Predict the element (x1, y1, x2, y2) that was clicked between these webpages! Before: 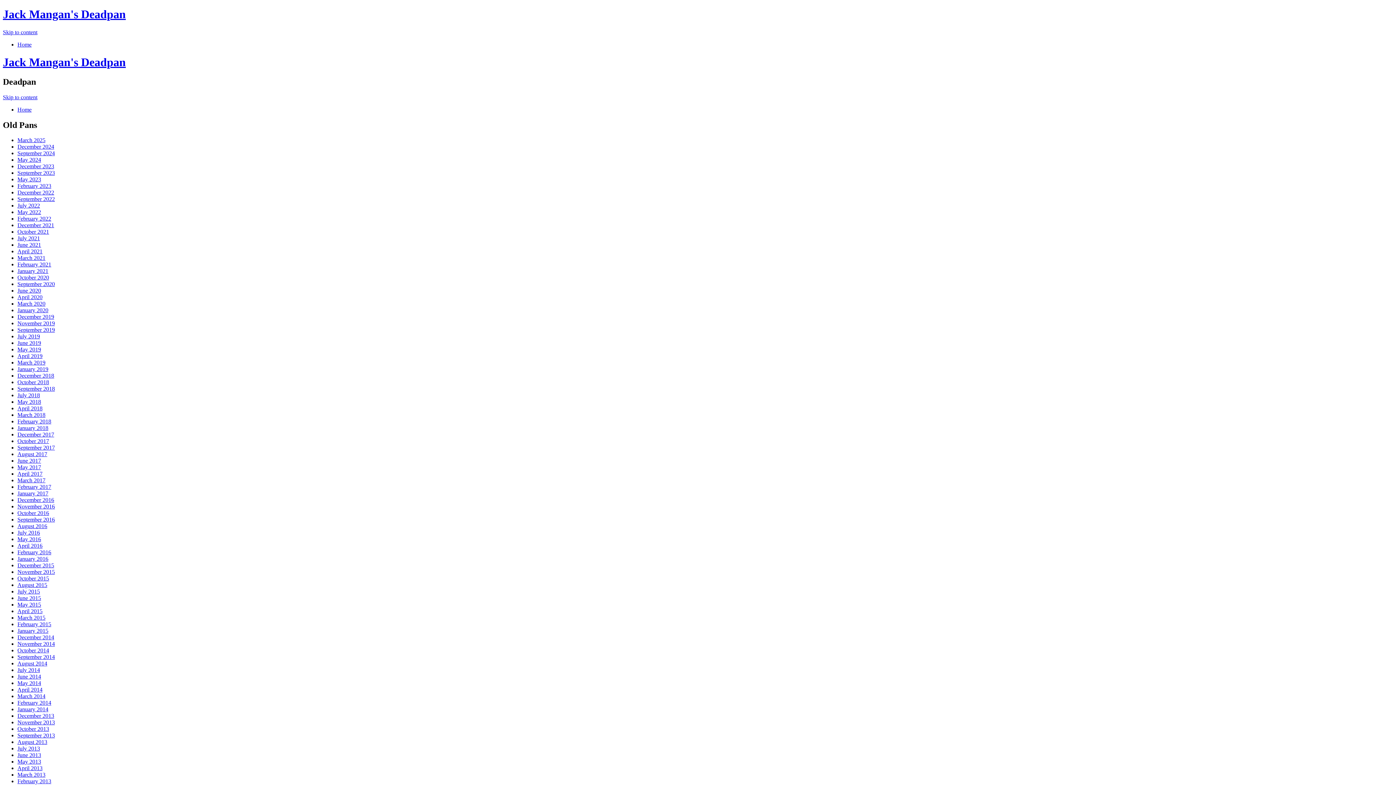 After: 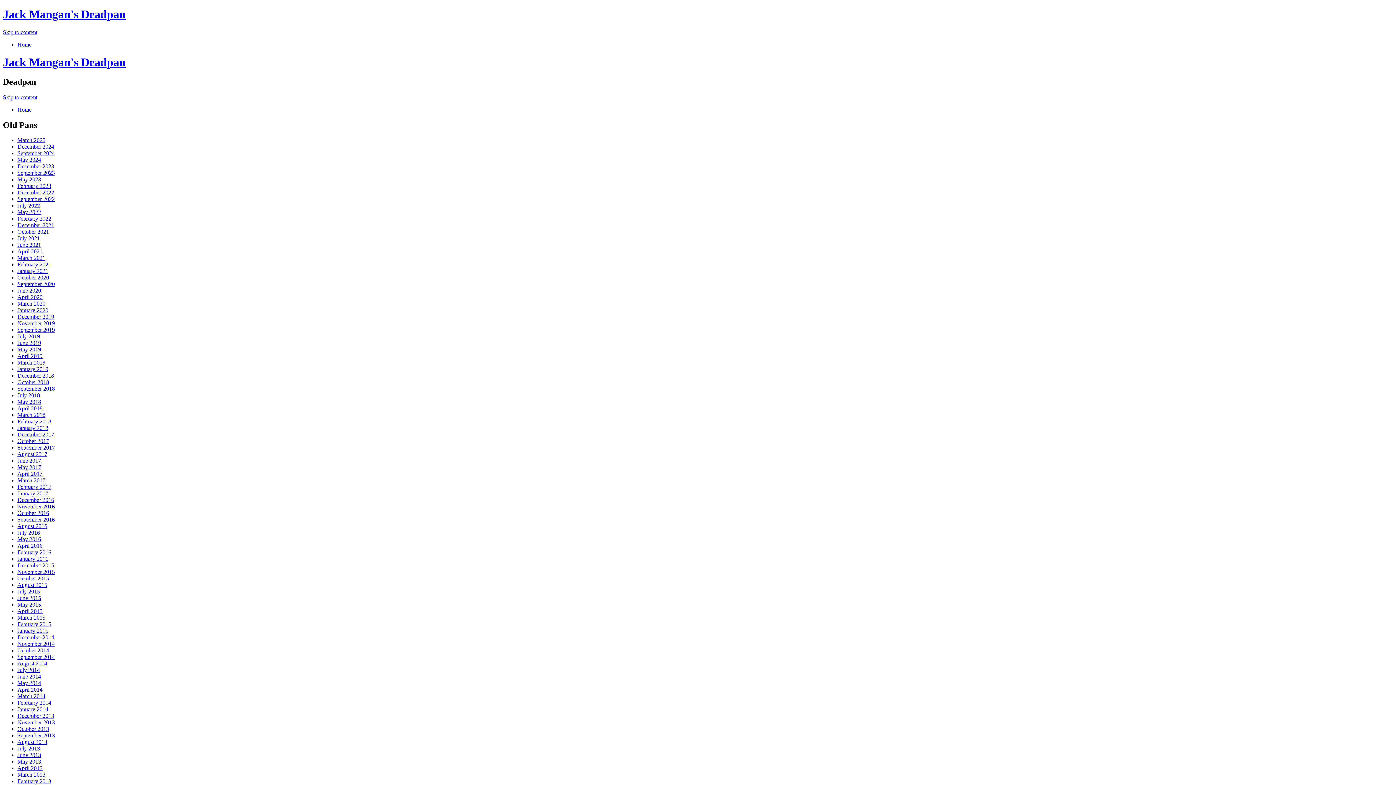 Action: label: February 2023 bbox: (17, 183, 51, 189)